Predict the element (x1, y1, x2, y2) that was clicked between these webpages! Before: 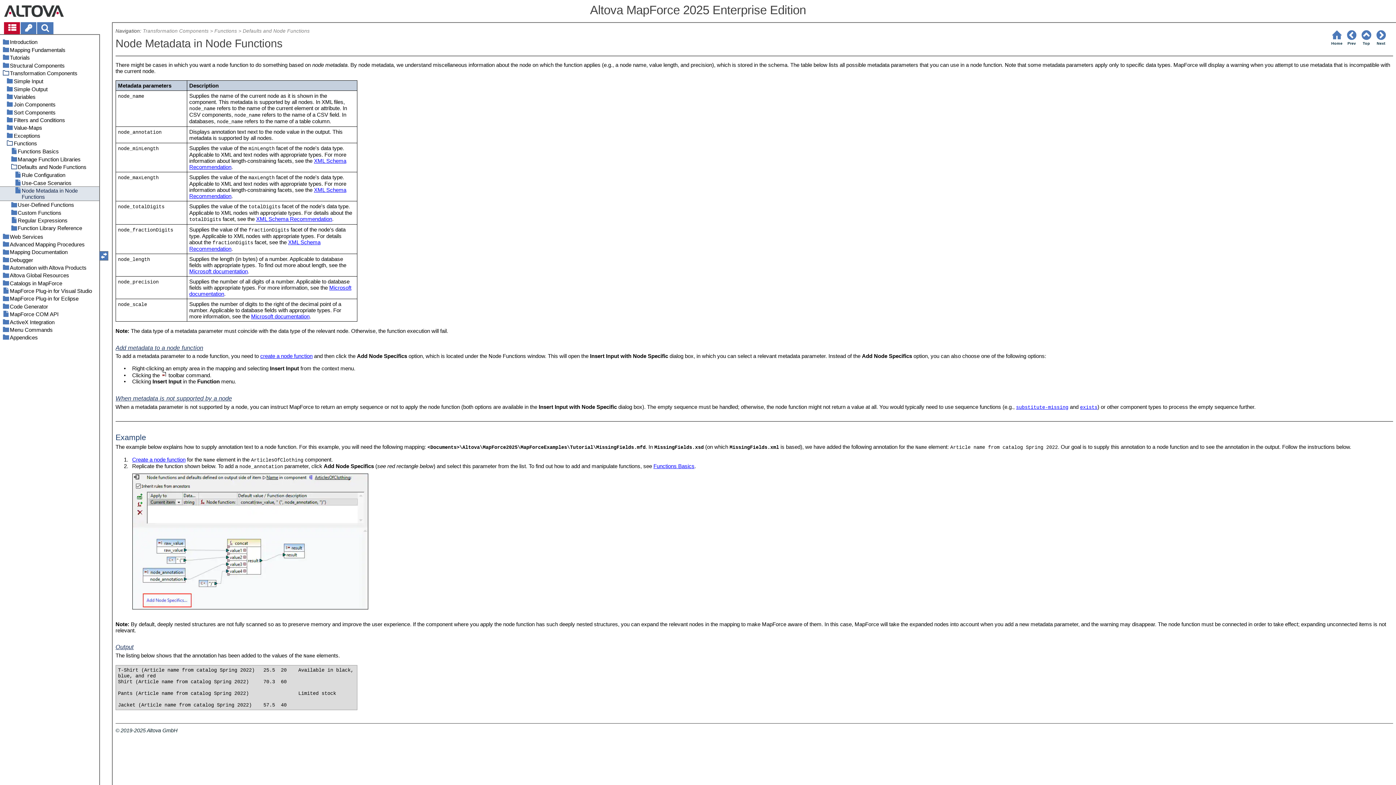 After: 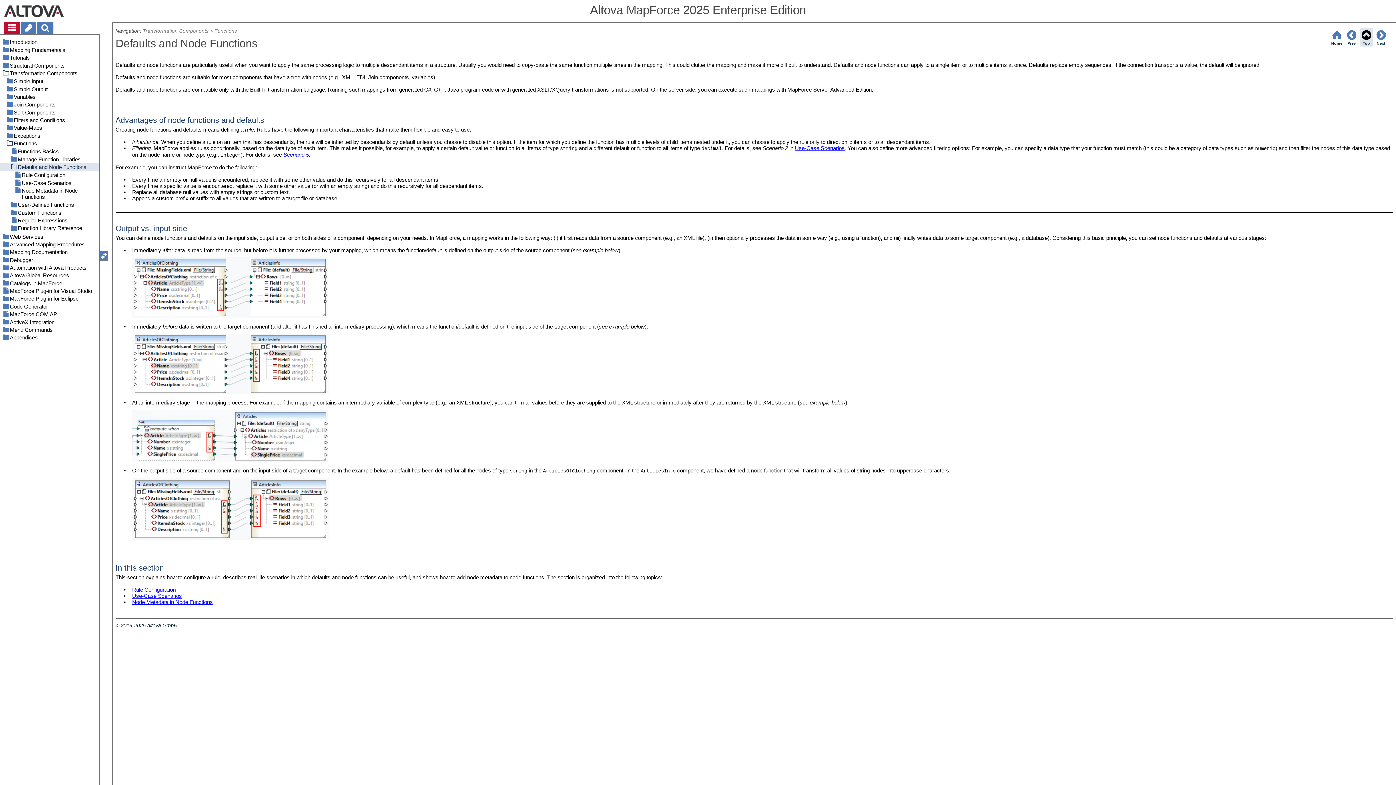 Action: bbox: (1360, 28, 1373, 46) label: Top